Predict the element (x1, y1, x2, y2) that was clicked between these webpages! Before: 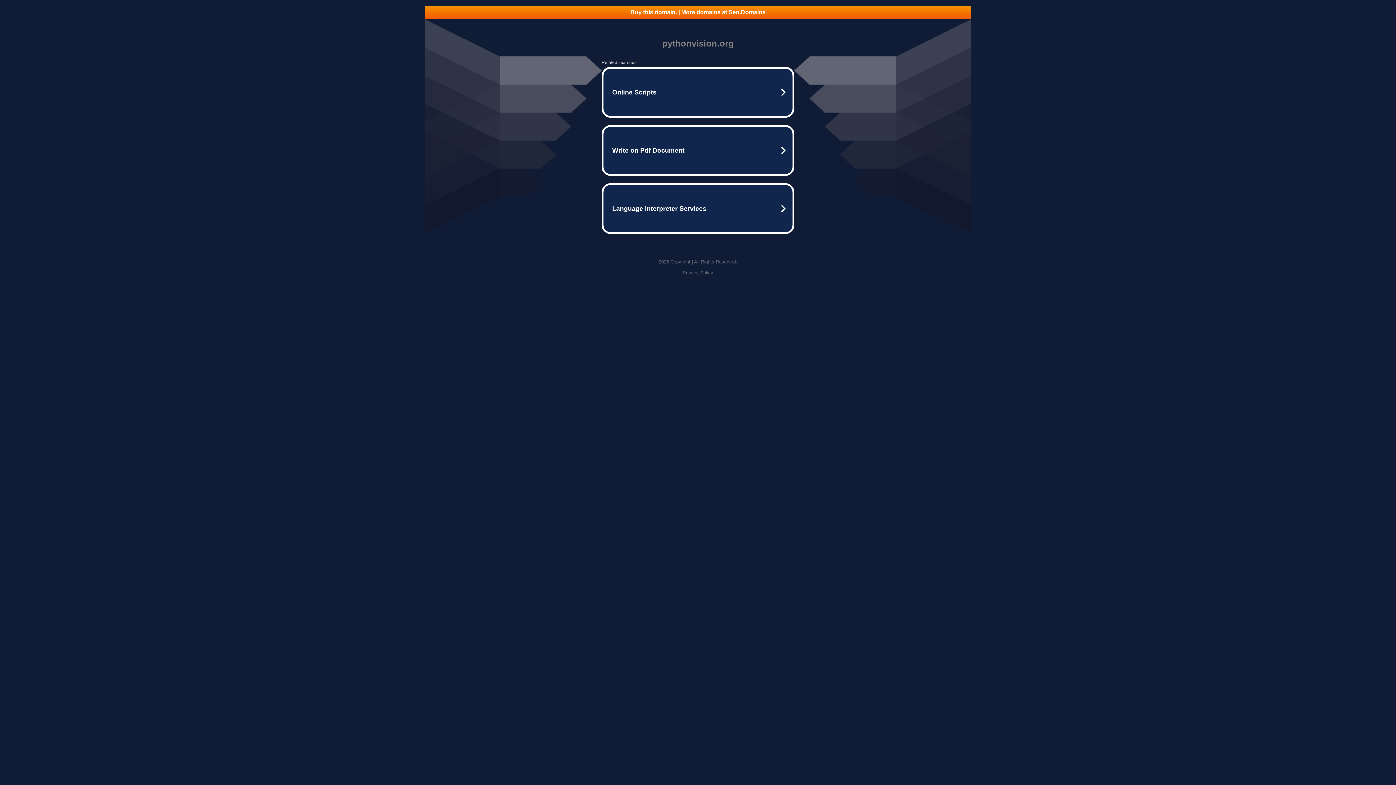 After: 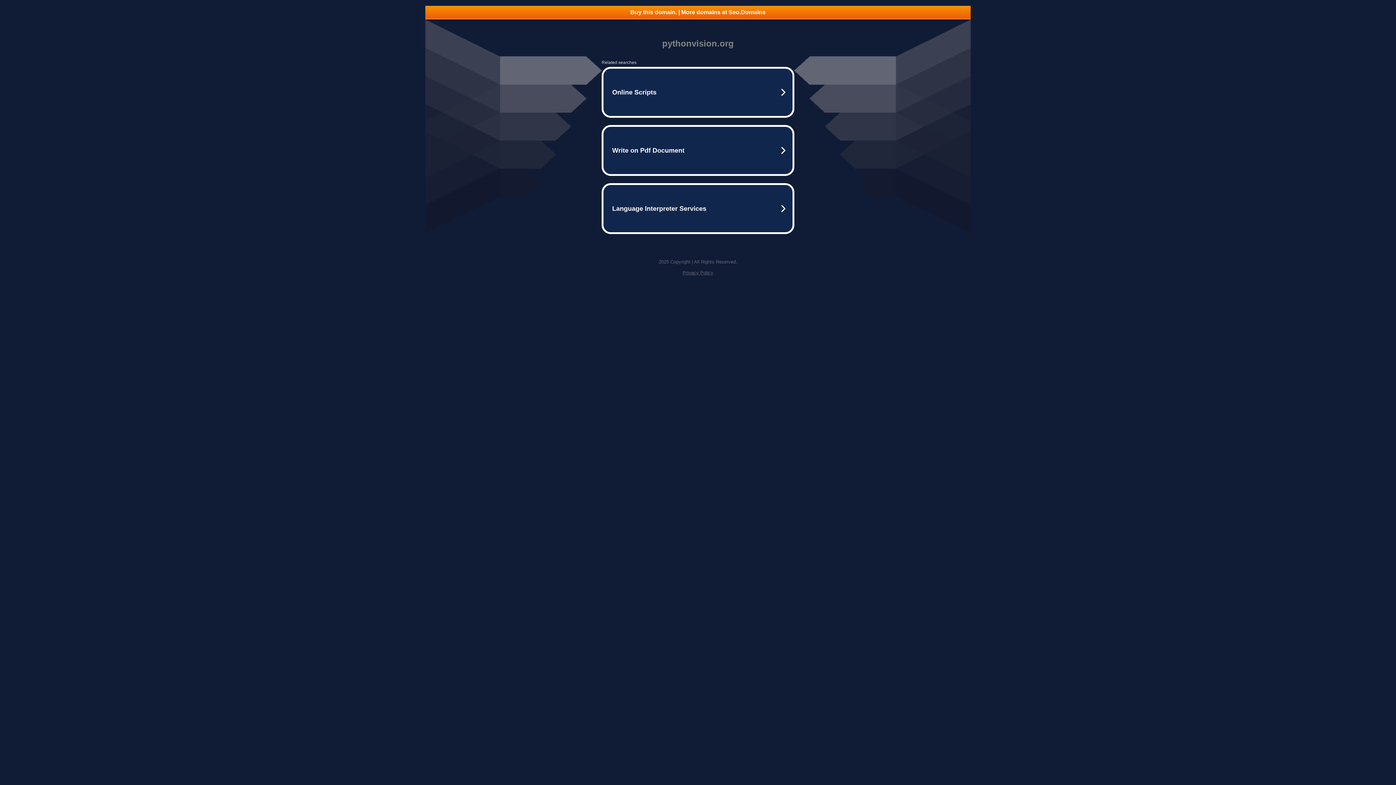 Action: label: Buy this domain. | More domains at Seo.Domains bbox: (425, 5, 970, 18)